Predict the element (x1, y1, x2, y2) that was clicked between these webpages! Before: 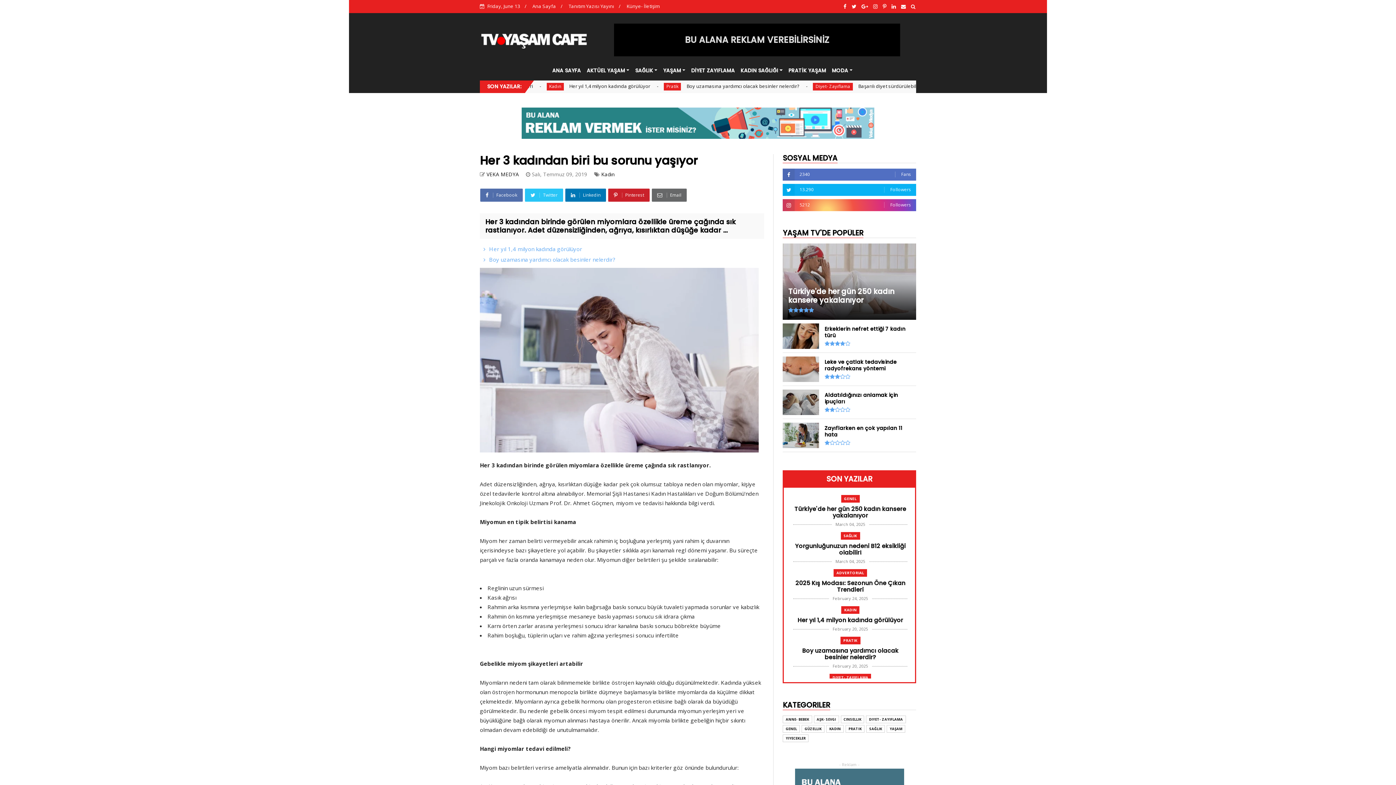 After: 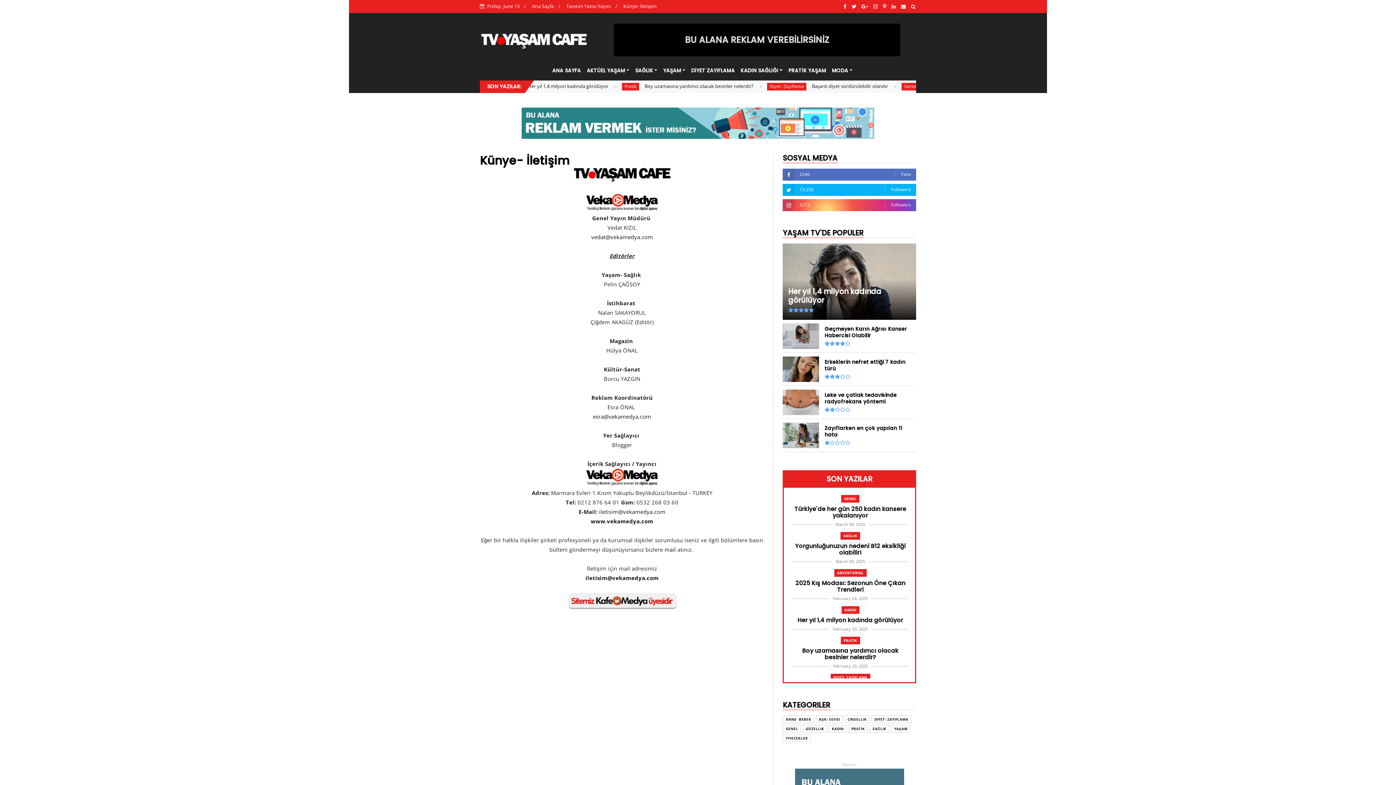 Action: bbox: (626, 2, 659, 9) label: Künye- İletişim